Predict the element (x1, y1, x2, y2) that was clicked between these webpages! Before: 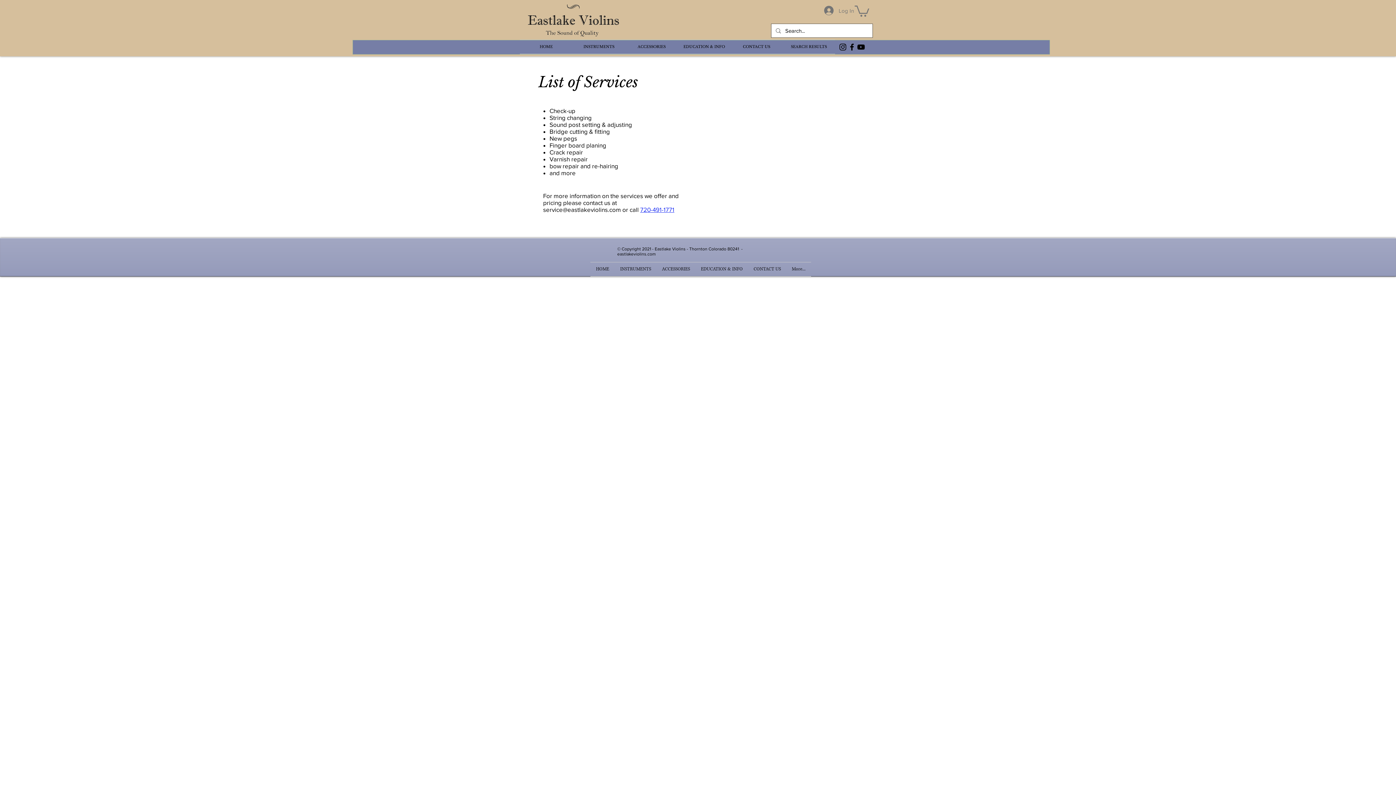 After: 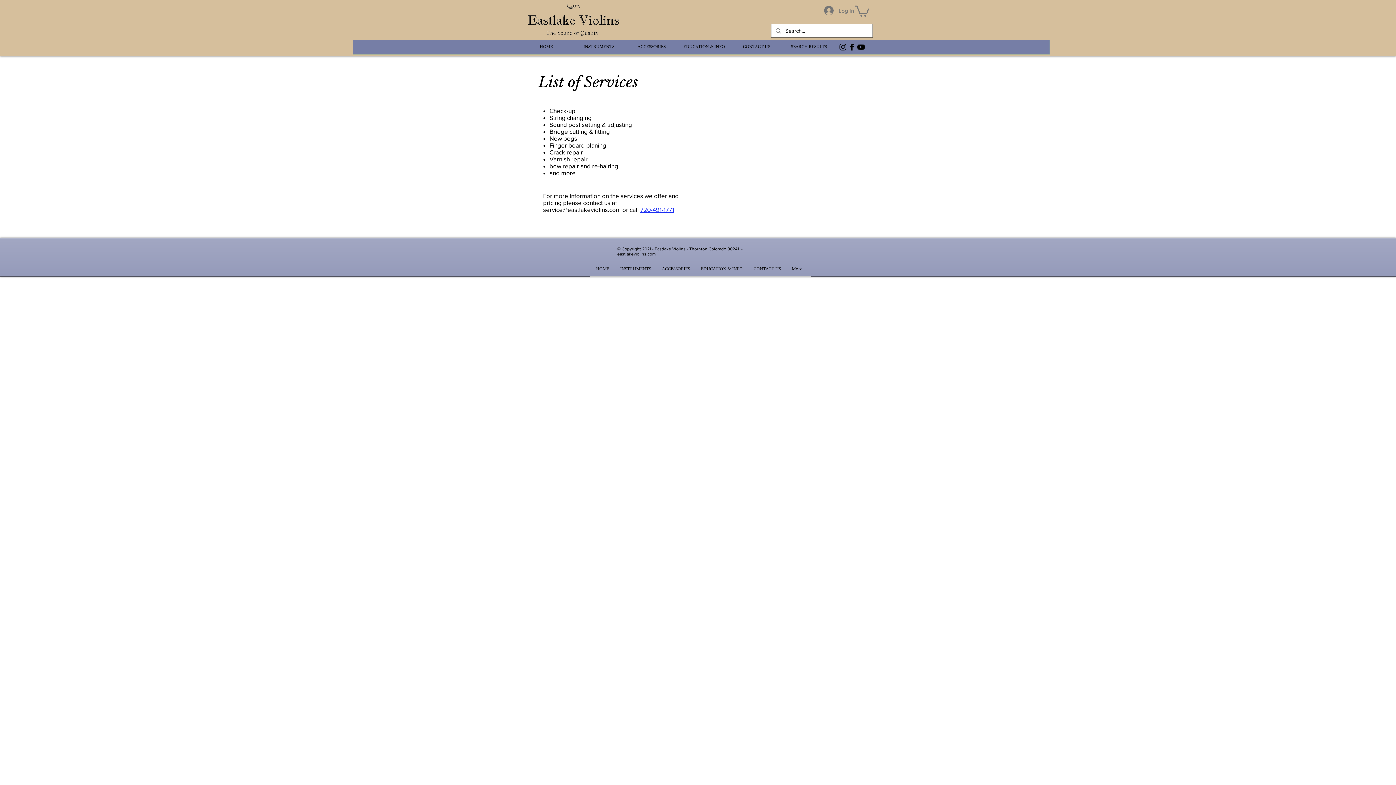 Action: bbox: (854, 4, 869, 16)